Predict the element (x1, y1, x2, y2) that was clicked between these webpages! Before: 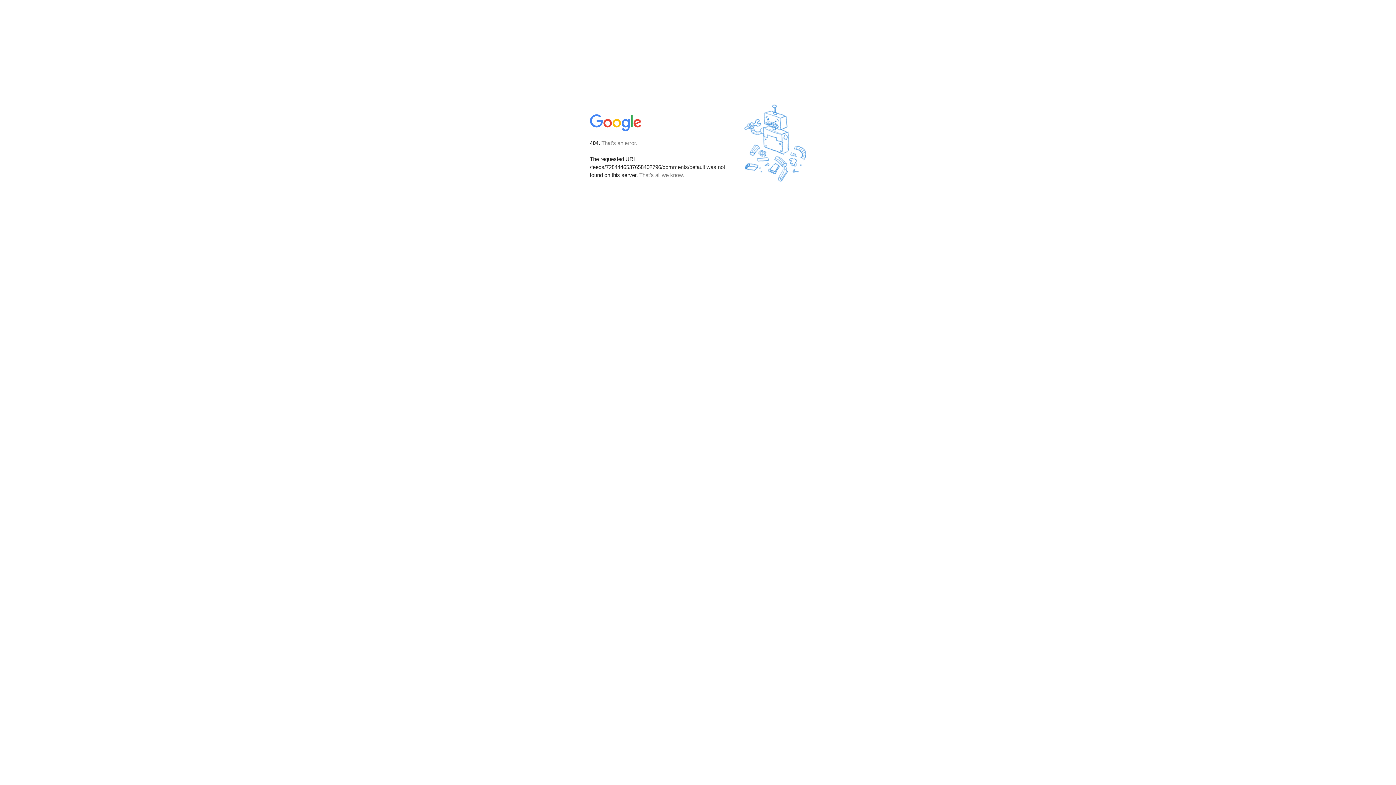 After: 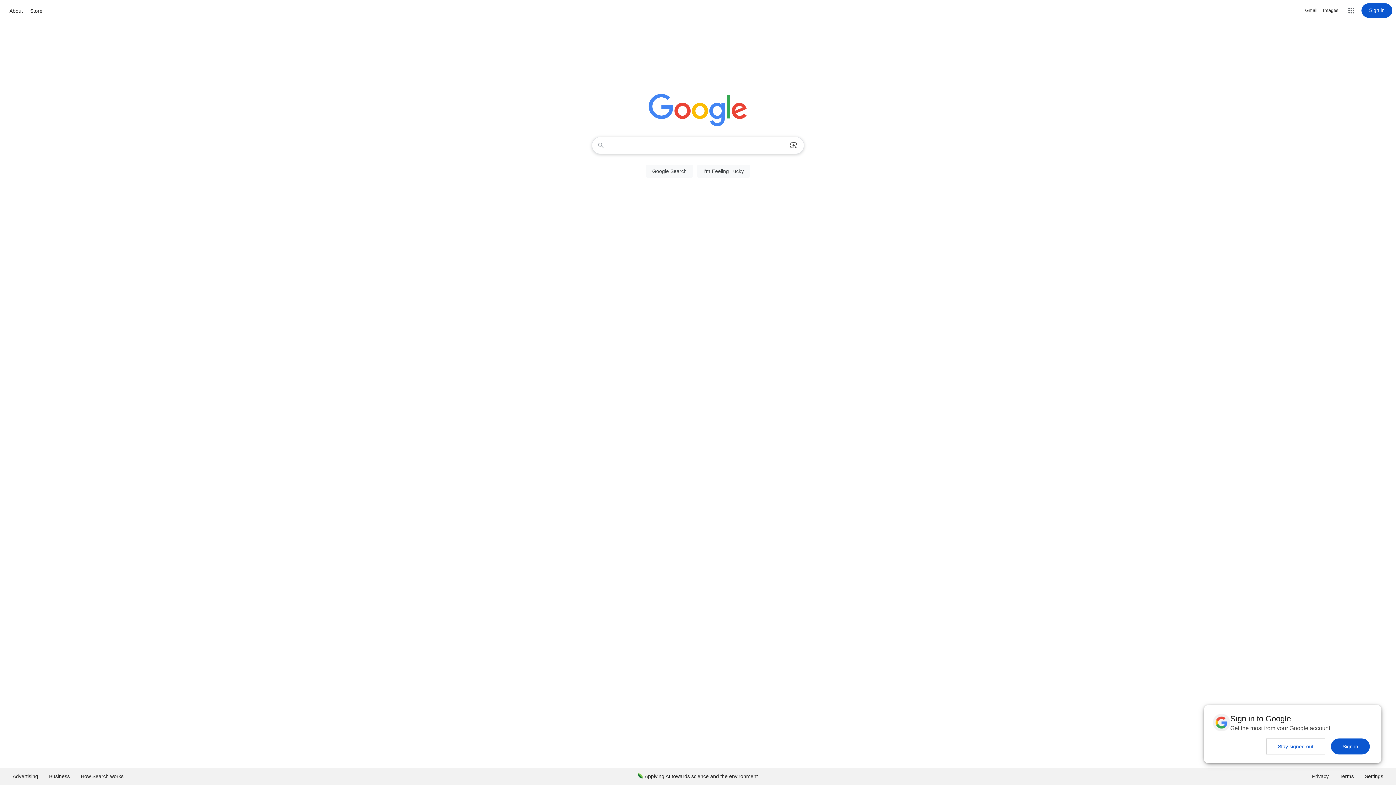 Action: bbox: (590, 127, 642, 134)